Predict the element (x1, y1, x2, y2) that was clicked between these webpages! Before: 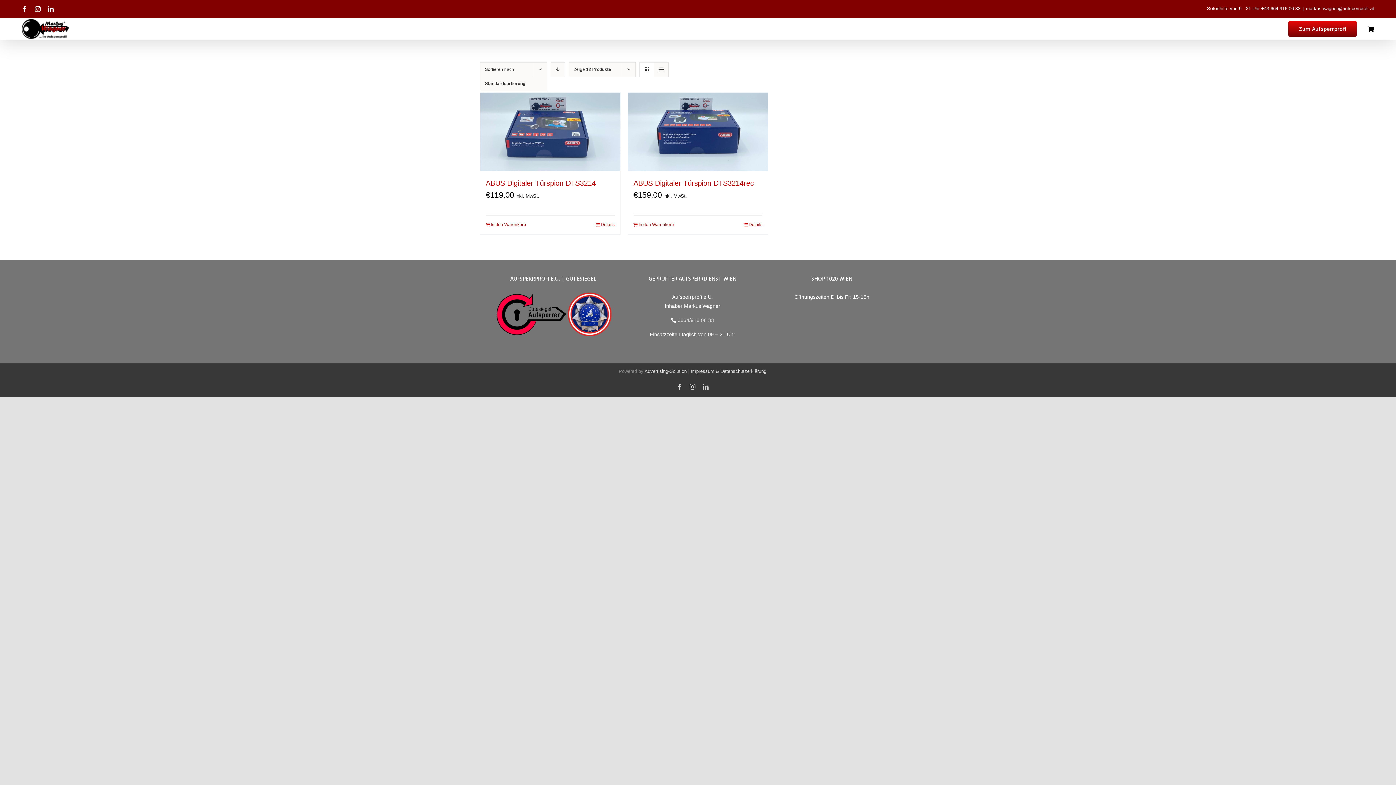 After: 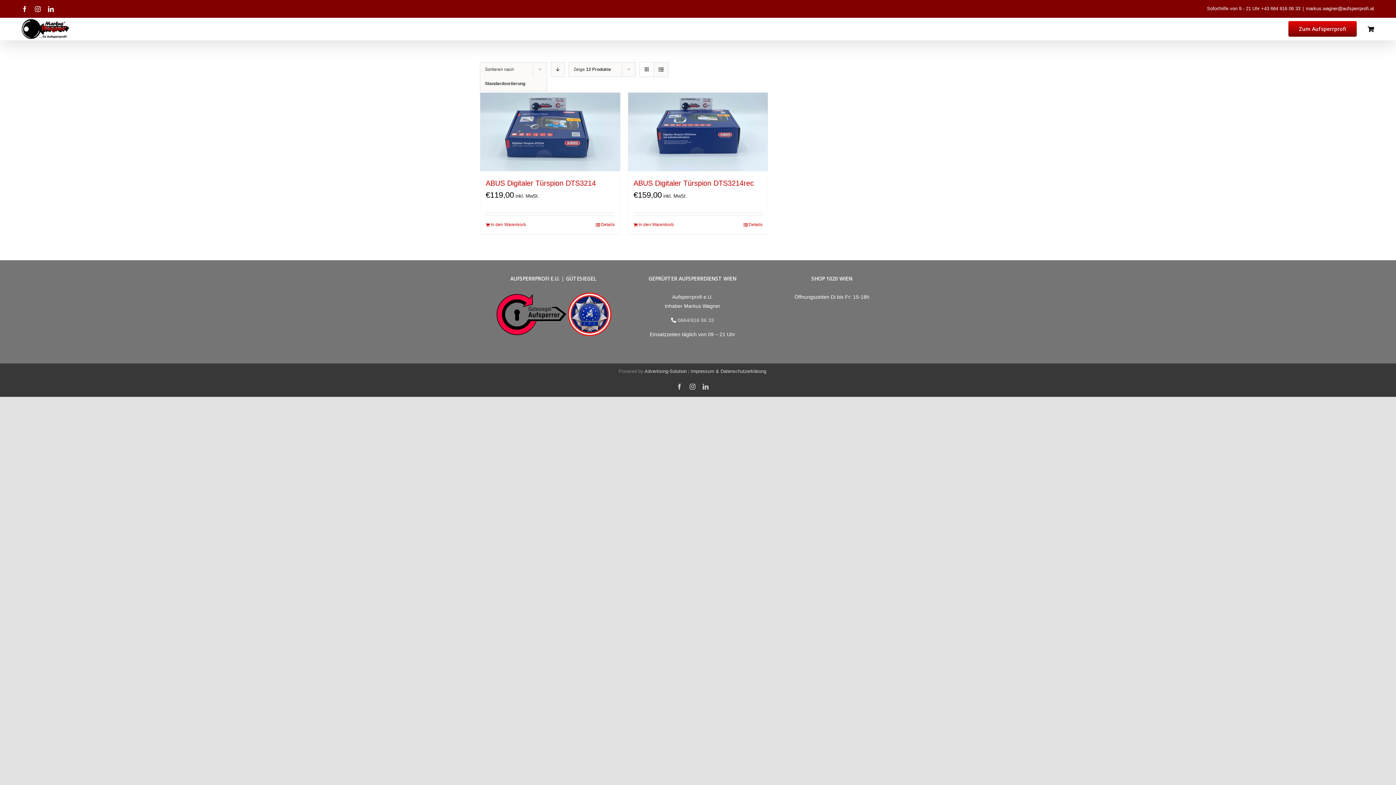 Action: label: markus.wagner@aufsperrprofi.at bbox: (1306, 5, 1374, 11)